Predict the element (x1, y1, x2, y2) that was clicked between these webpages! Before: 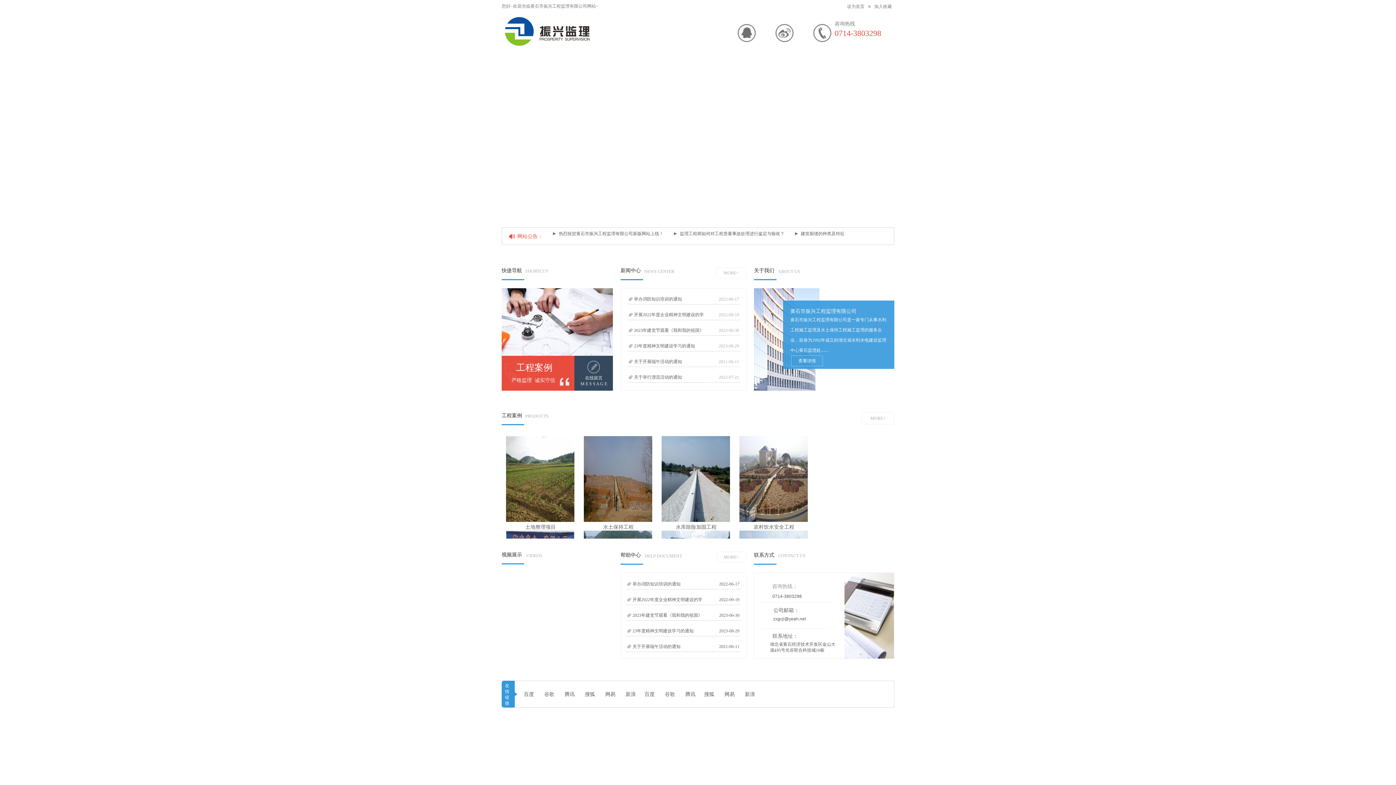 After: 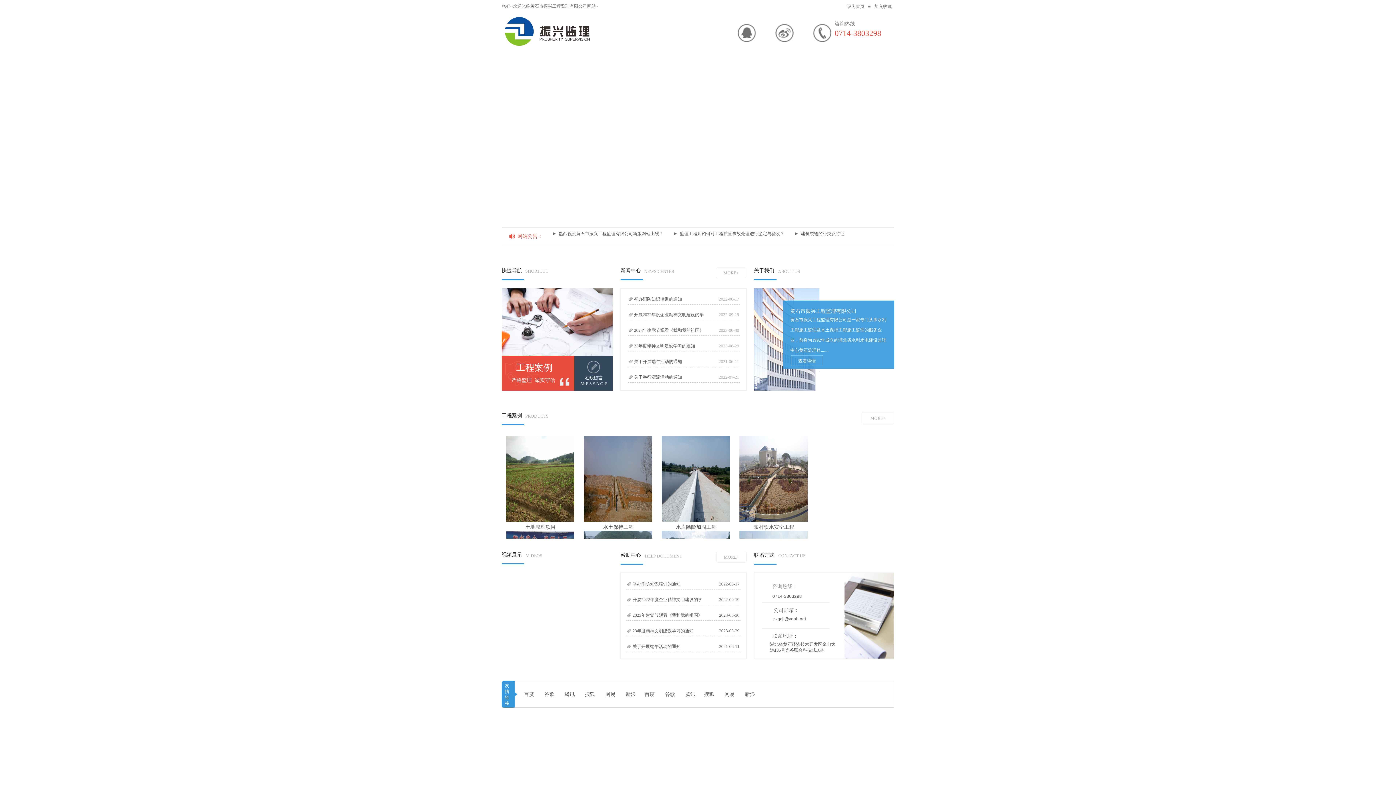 Action: bbox: (813, 24, 831, 42)